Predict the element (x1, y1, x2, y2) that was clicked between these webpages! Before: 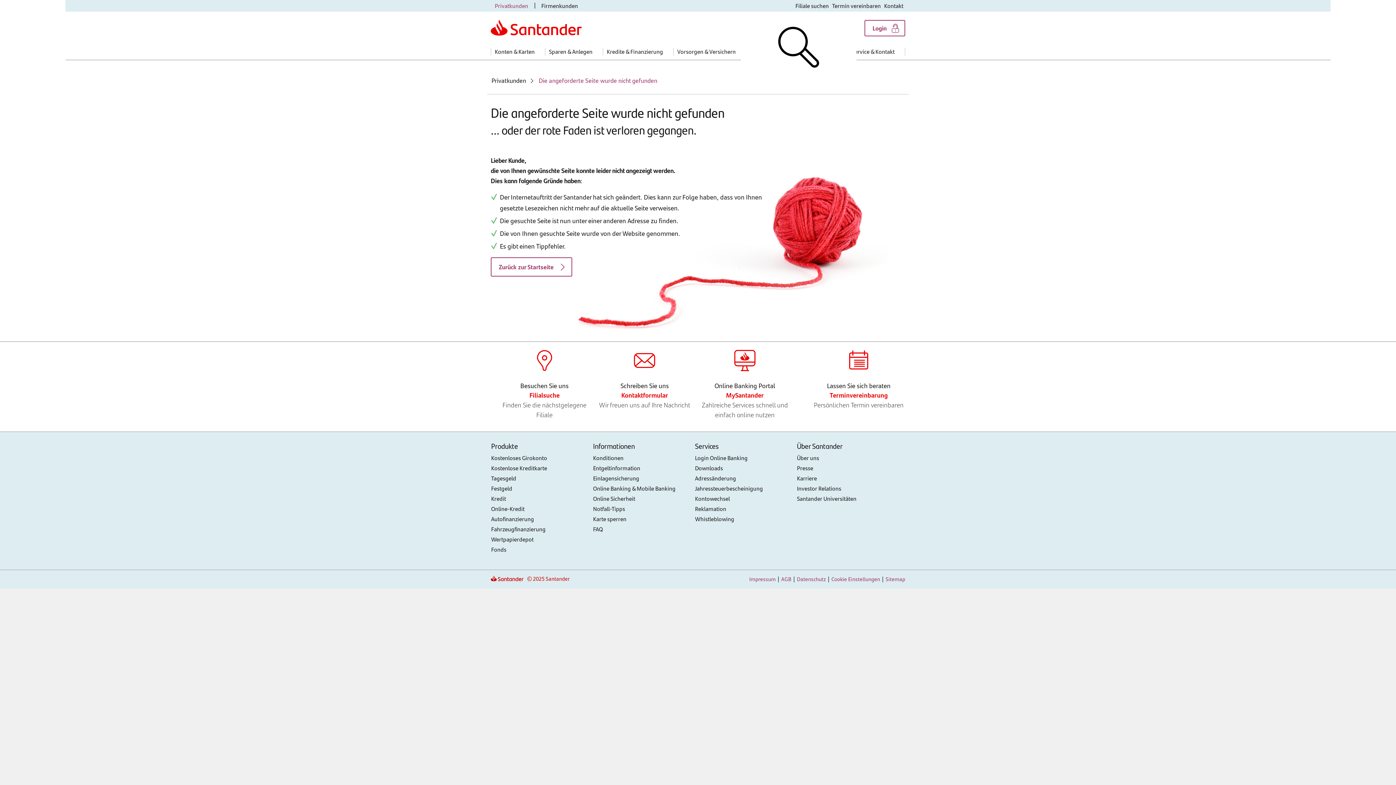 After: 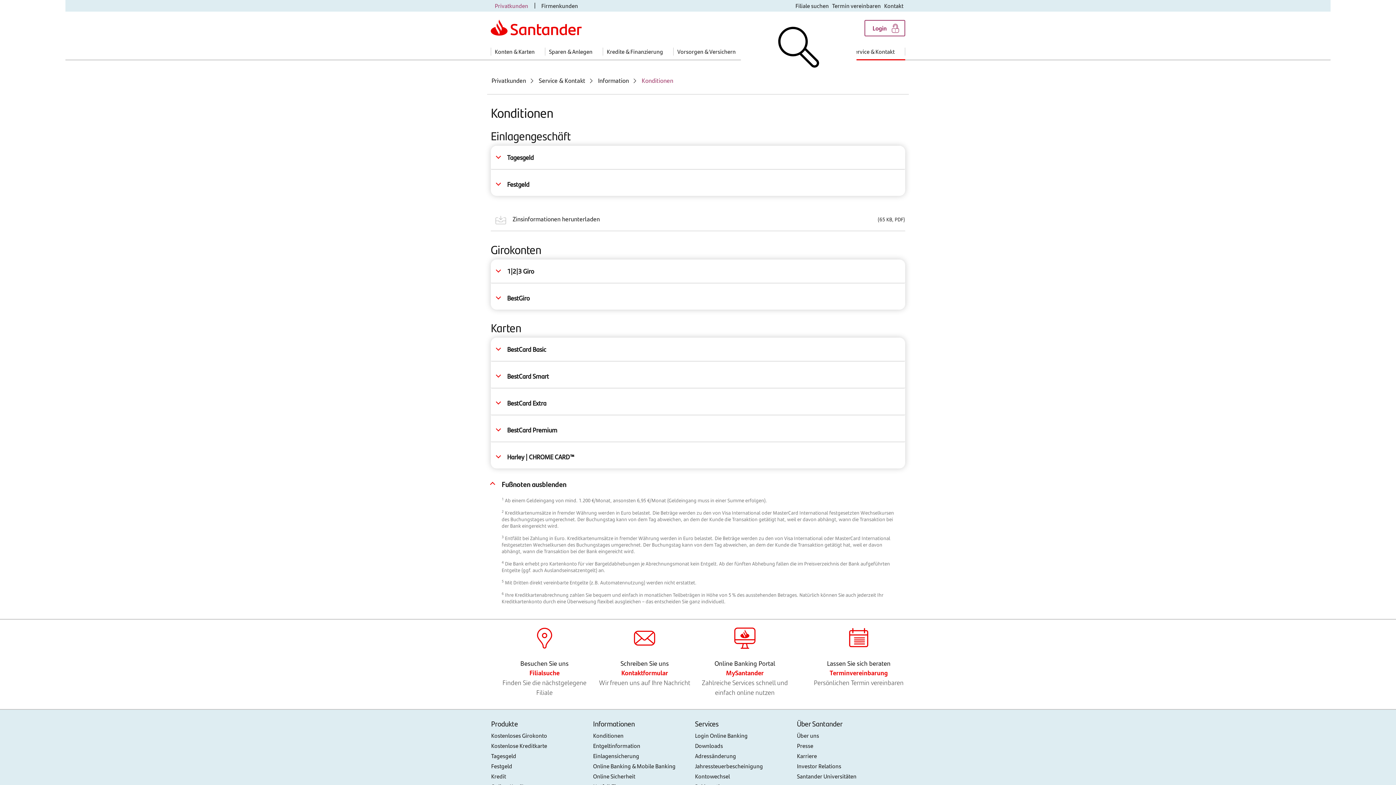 Action: label: Konditionen bbox: (593, 453, 623, 462)